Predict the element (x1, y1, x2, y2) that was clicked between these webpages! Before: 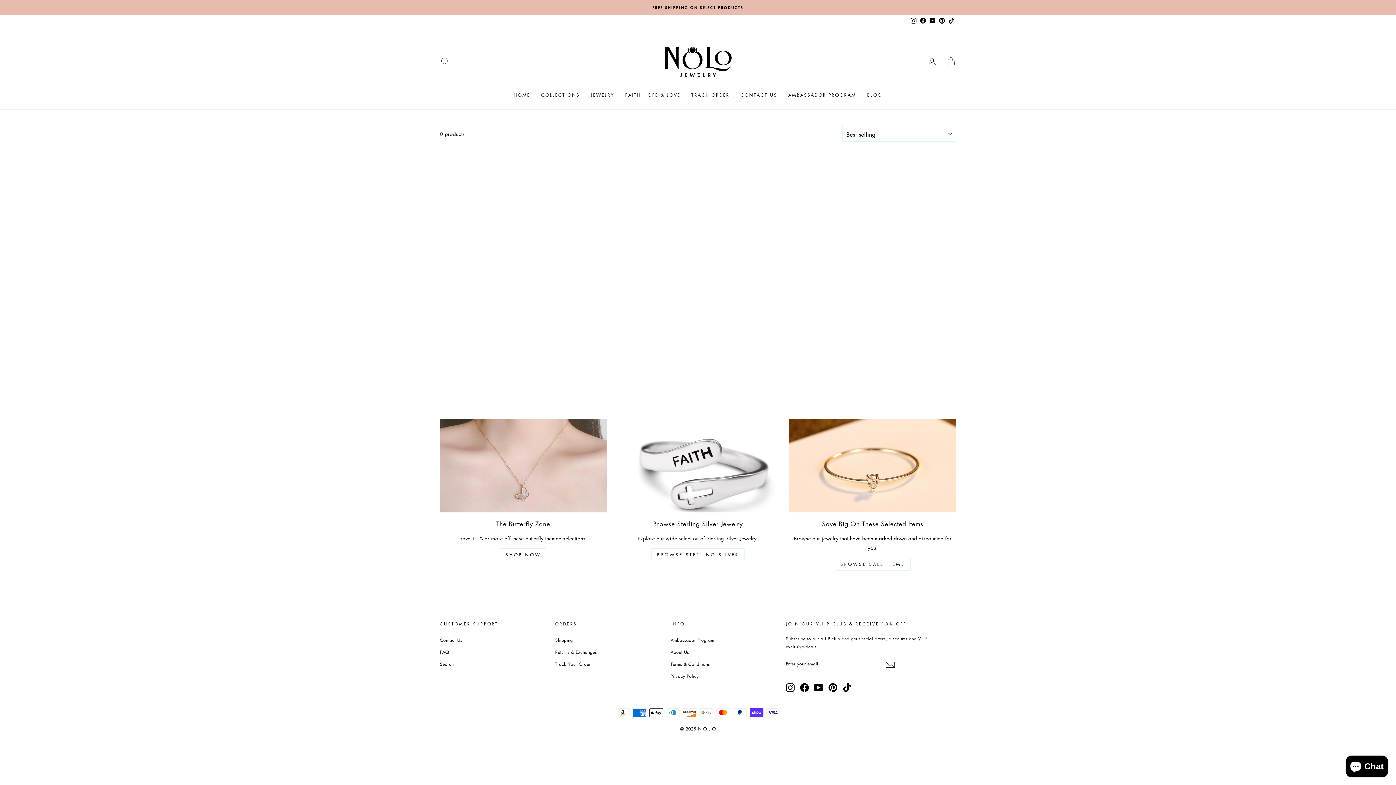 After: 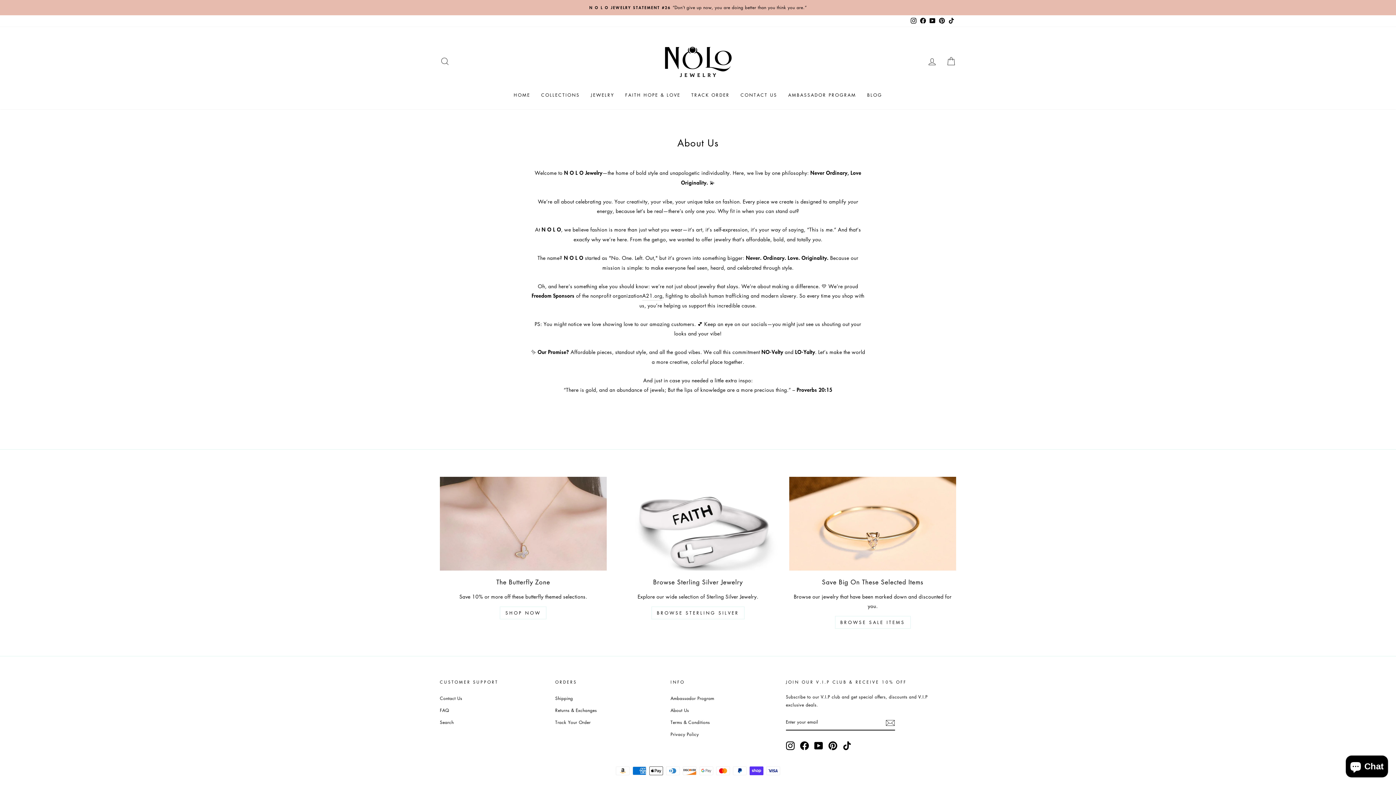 Action: bbox: (670, 647, 689, 658) label: About Us